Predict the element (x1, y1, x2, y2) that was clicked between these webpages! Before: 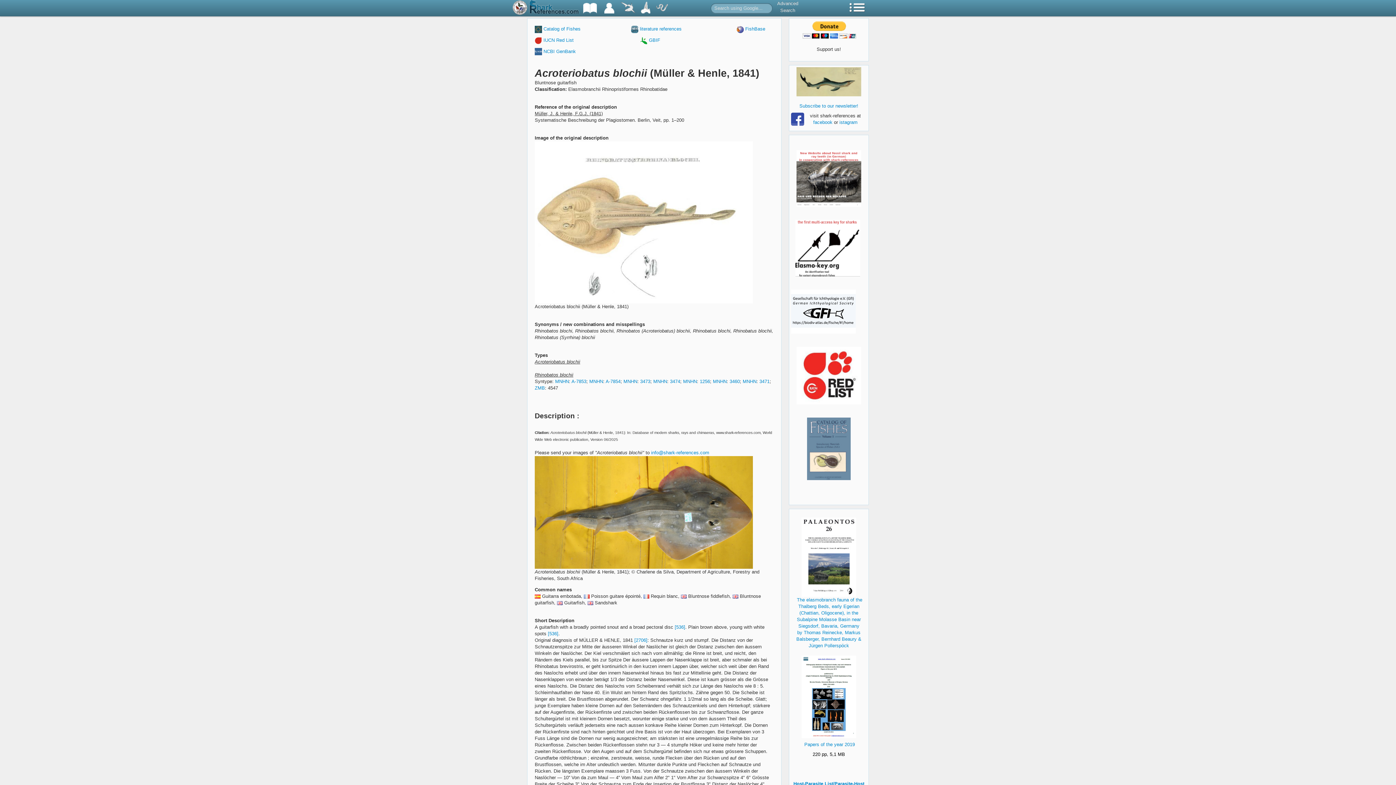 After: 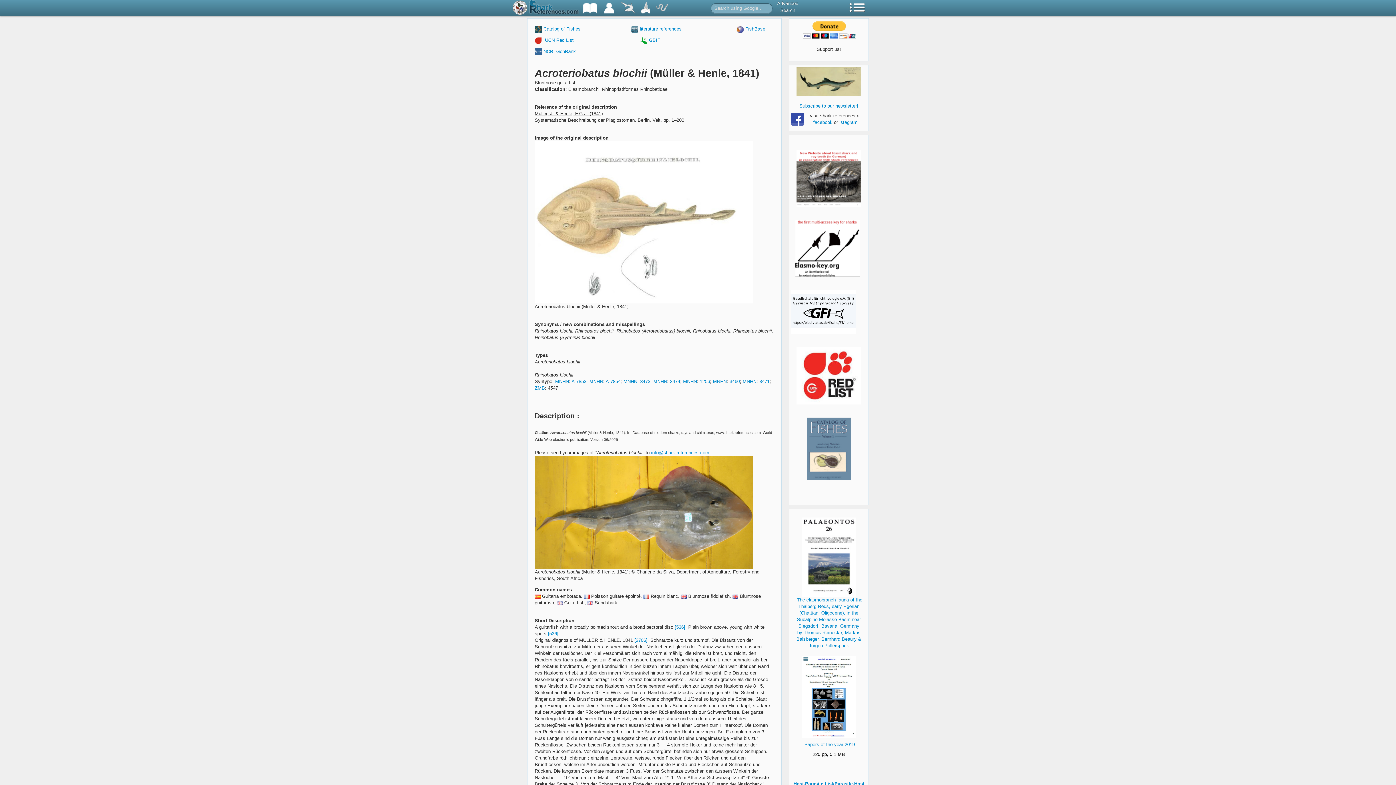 Action: bbox: (791, 346, 866, 404)